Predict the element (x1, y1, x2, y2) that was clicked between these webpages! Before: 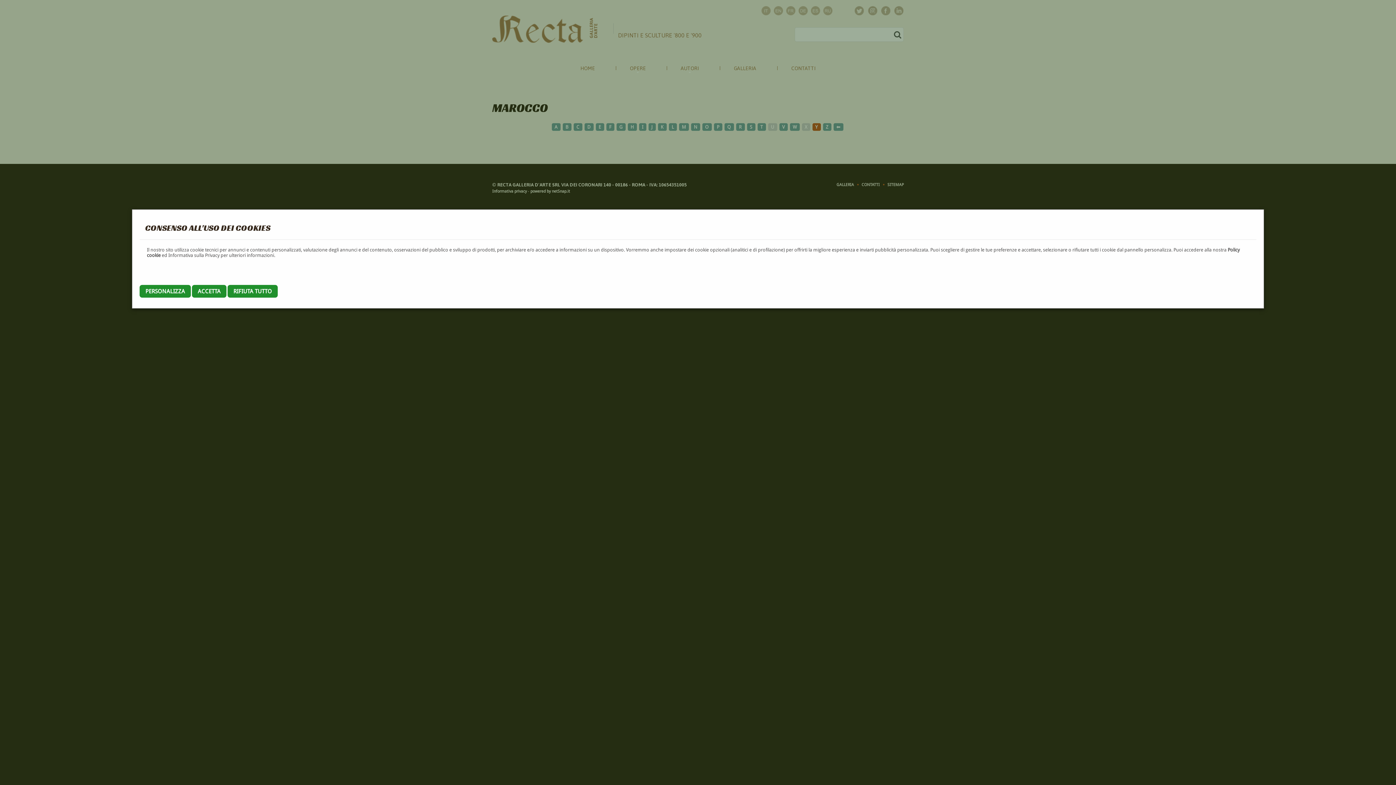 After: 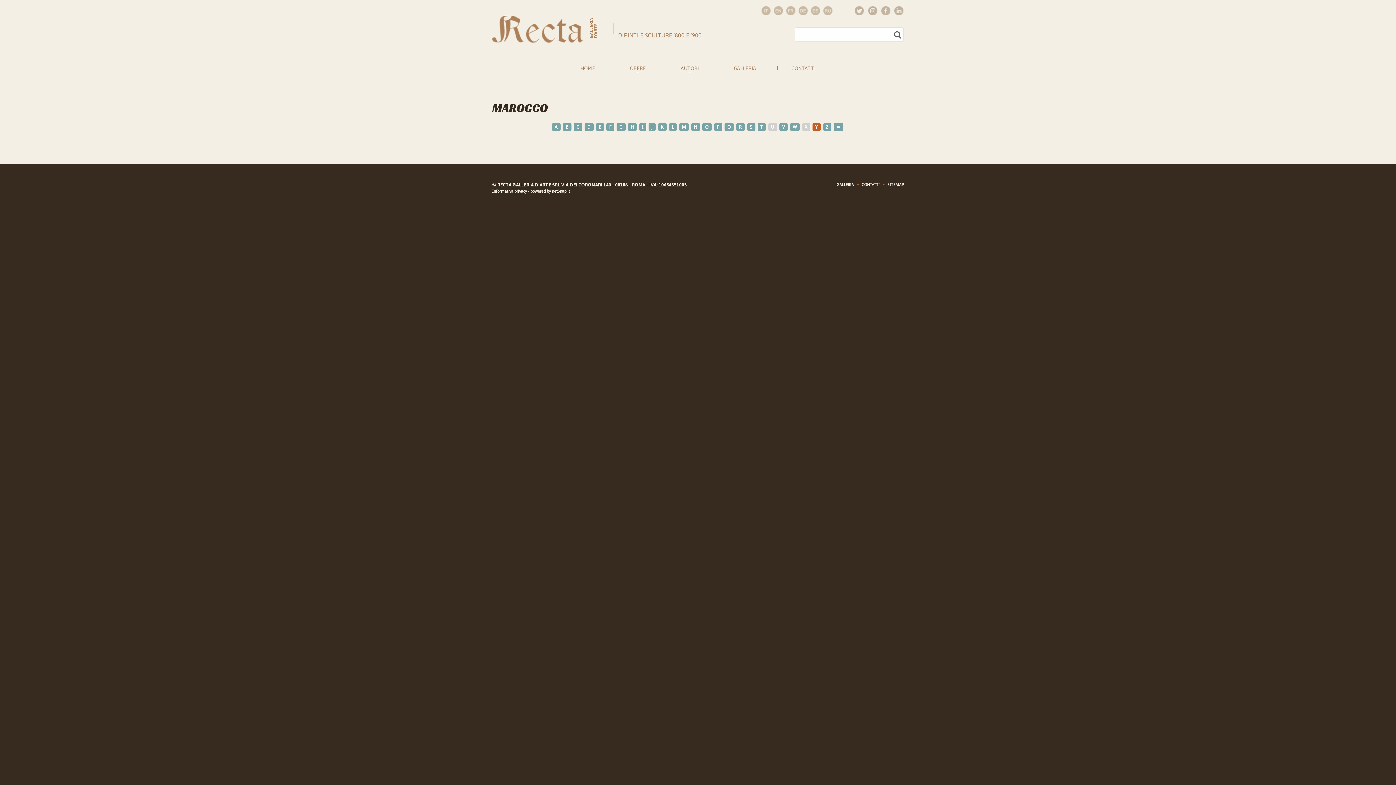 Action: label: ACCETTA bbox: (192, 285, 226, 297)